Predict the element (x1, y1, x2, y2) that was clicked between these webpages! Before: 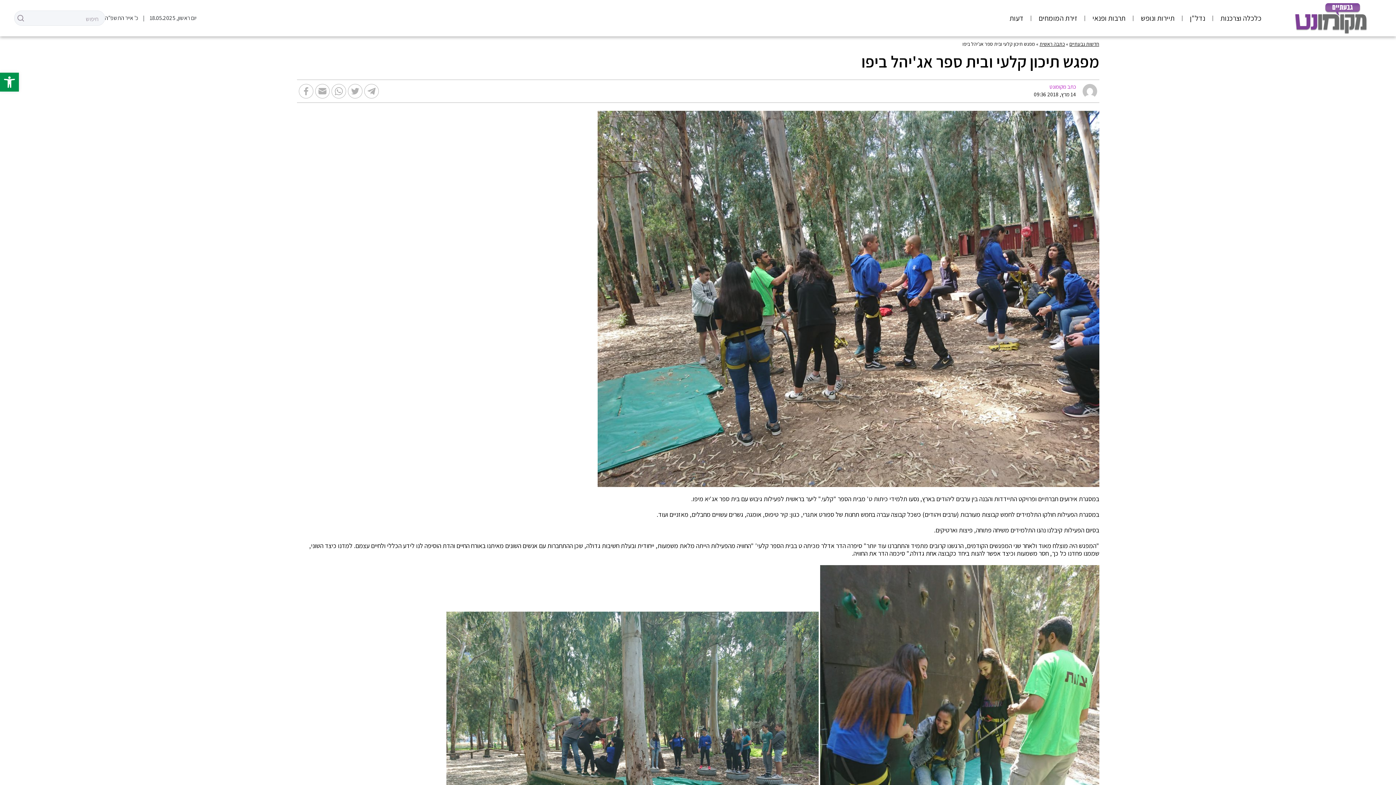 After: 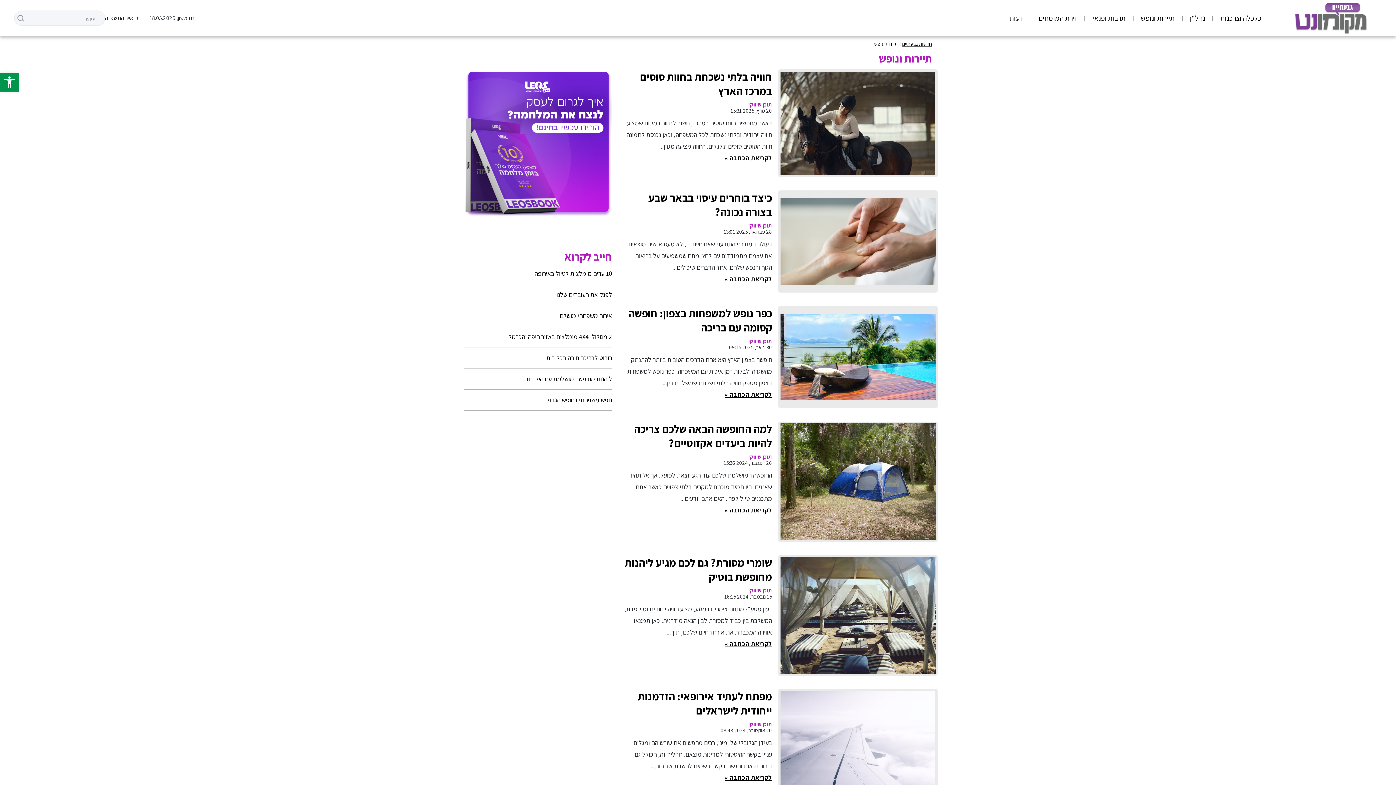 Action: label: תיירות ונופש bbox: (1135, 10, 1180, 25)